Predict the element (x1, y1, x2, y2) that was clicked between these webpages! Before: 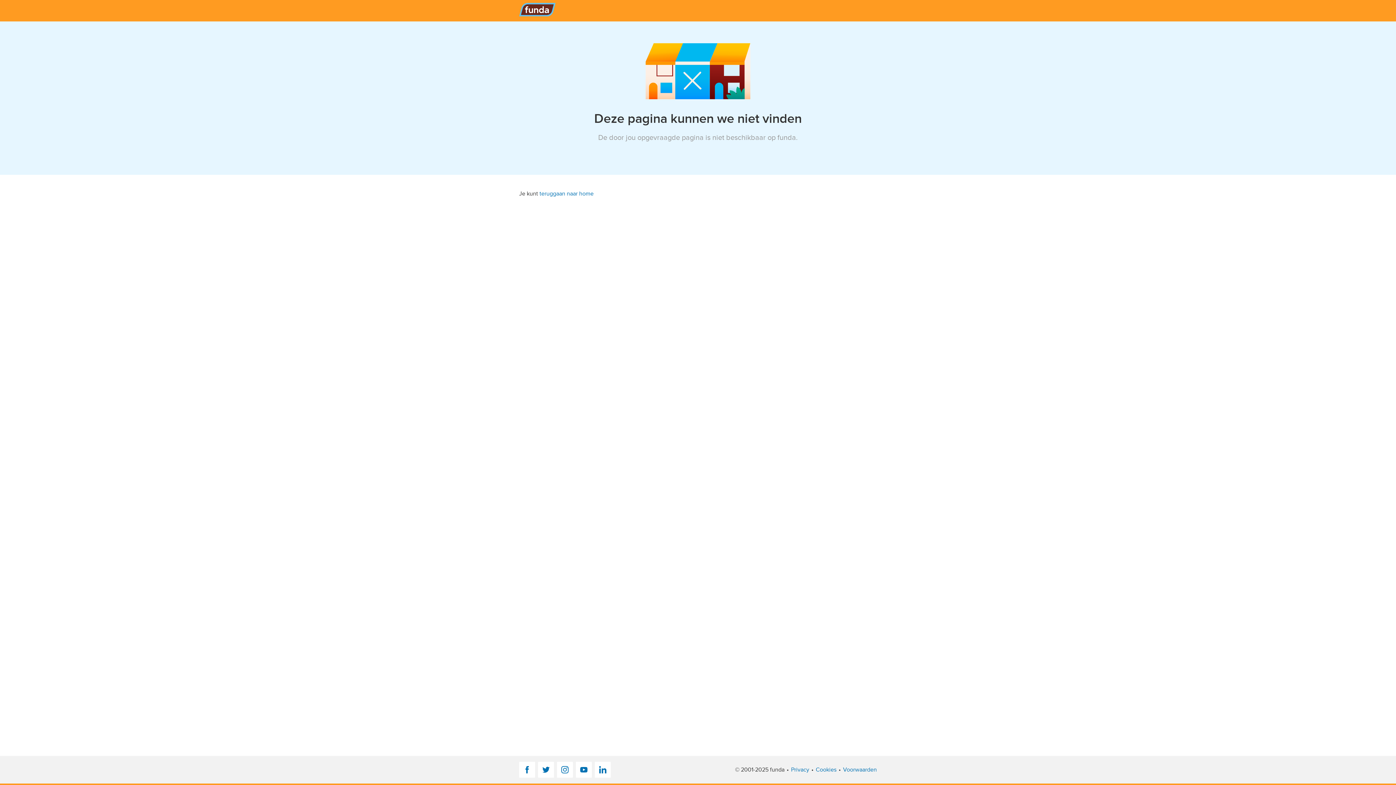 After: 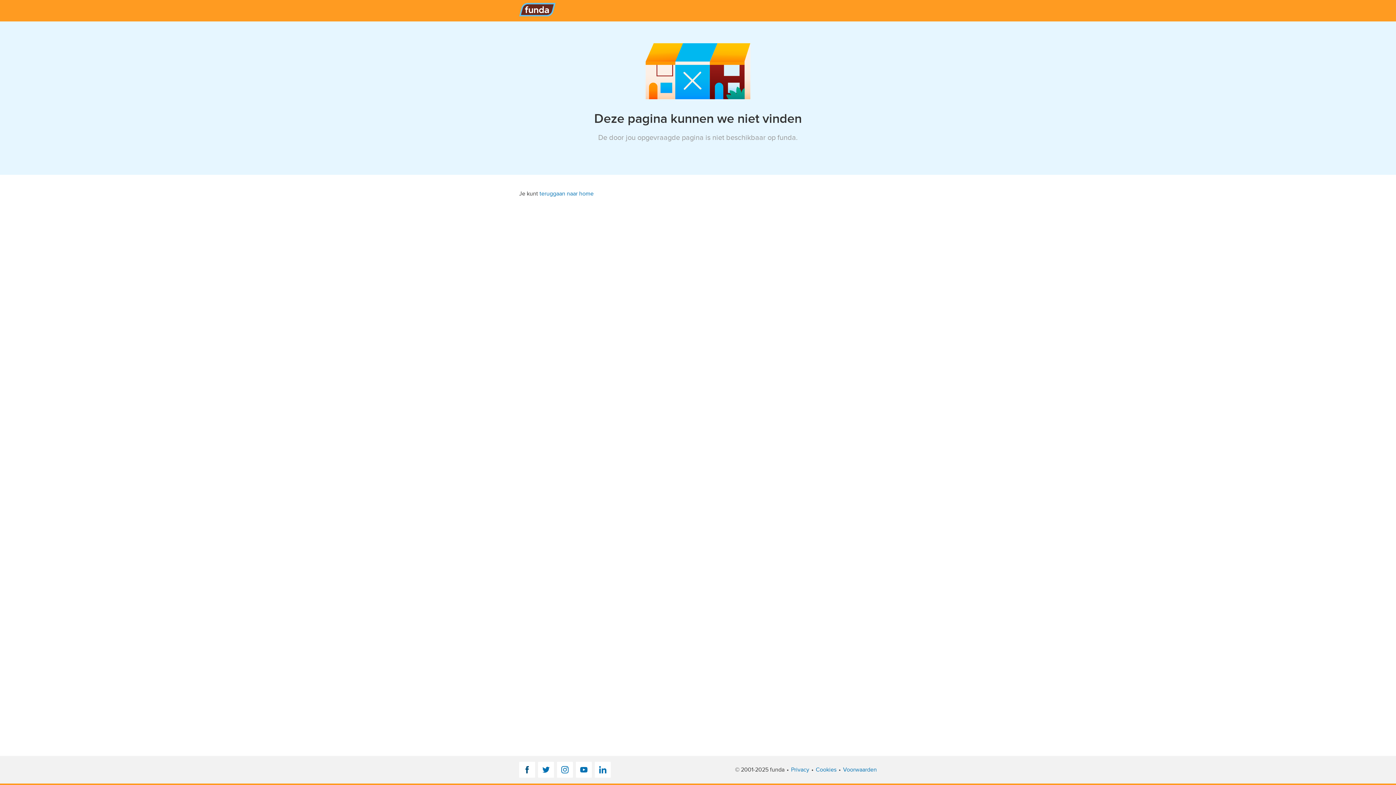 Action: label: Facebook bbox: (519, 762, 535, 778)